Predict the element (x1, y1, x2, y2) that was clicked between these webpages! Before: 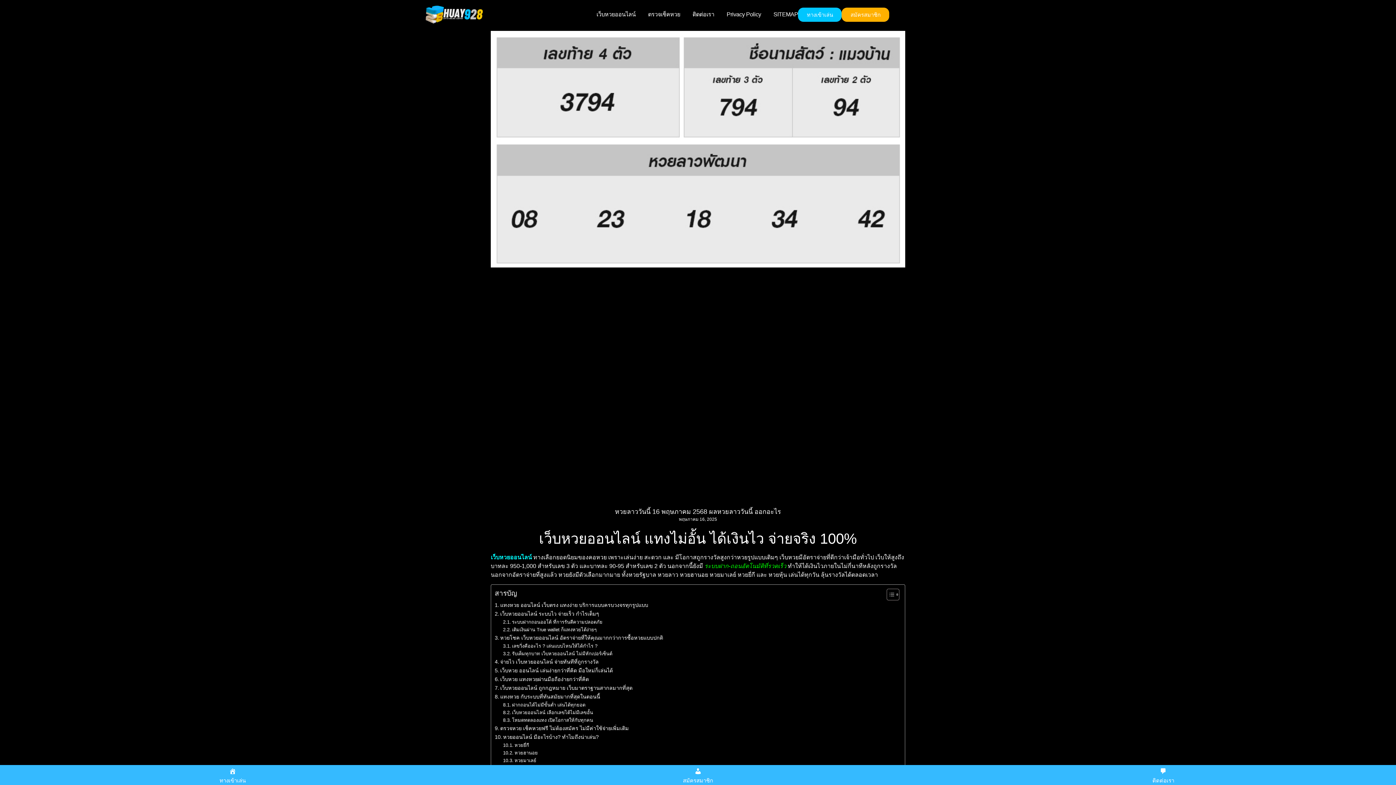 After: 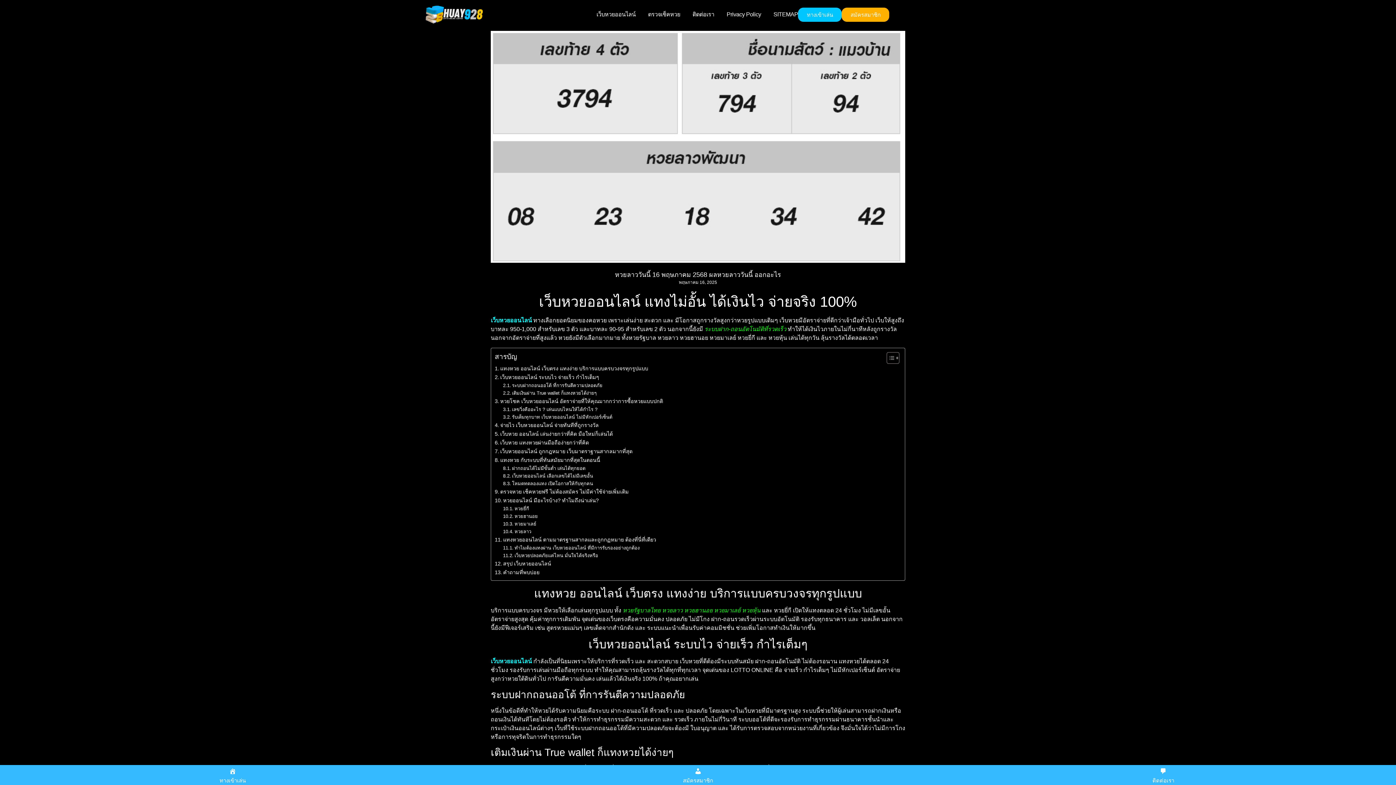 Action: bbox: (494, 724, 629, 733) label: ตรวจหวย เช็คหวยฟรี ไม่ต้องสมัคร ไม่มีค่าใช้จ่ายเพิ่มเติม